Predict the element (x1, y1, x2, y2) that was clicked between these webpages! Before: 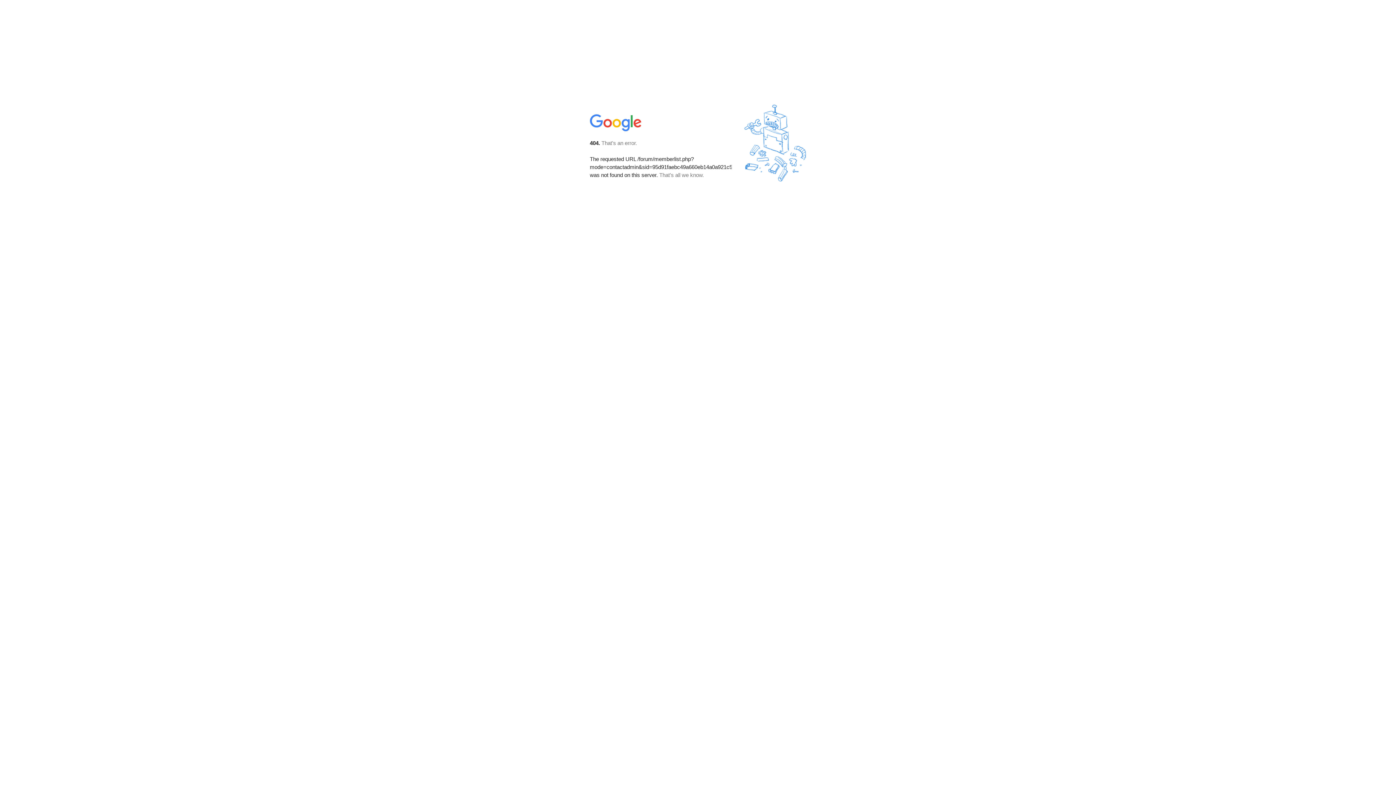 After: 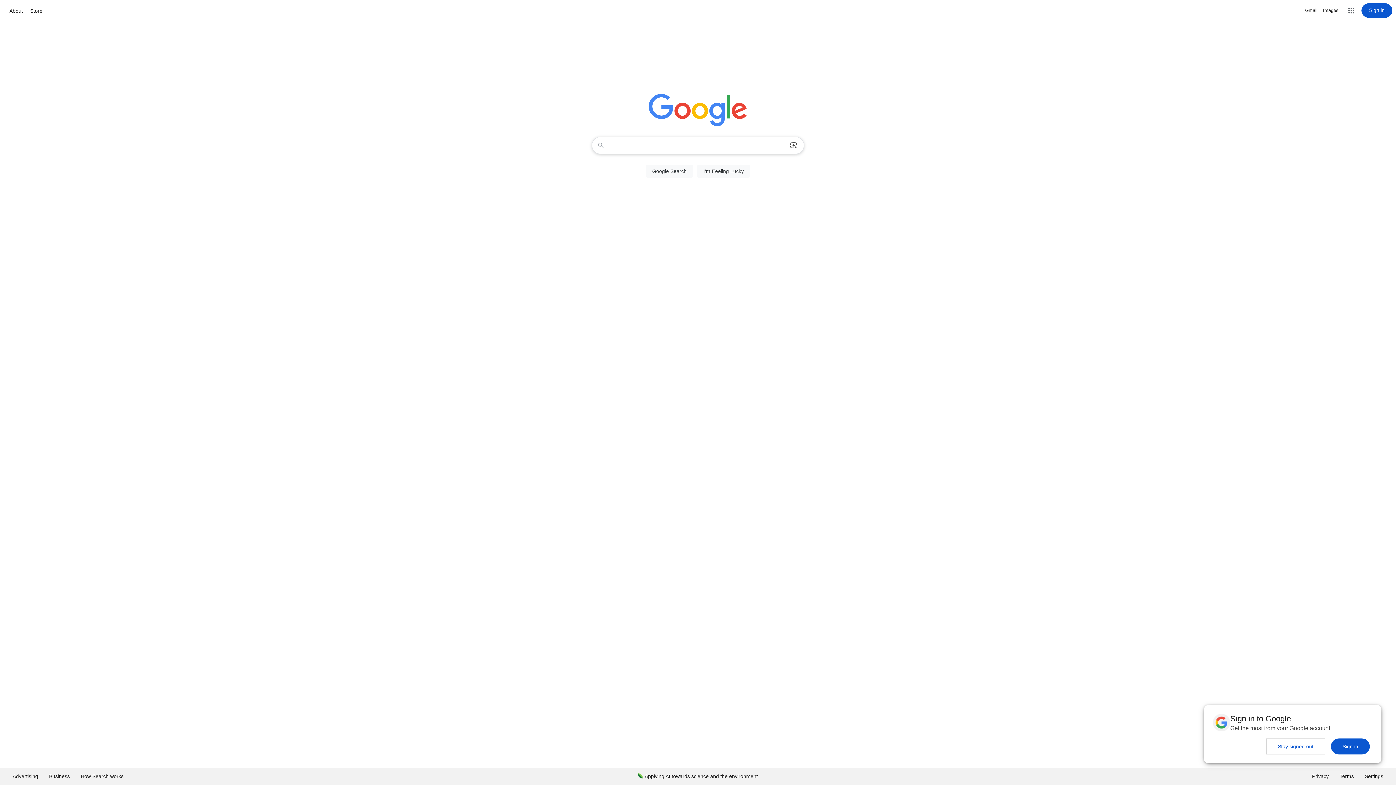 Action: bbox: (590, 127, 642, 134)